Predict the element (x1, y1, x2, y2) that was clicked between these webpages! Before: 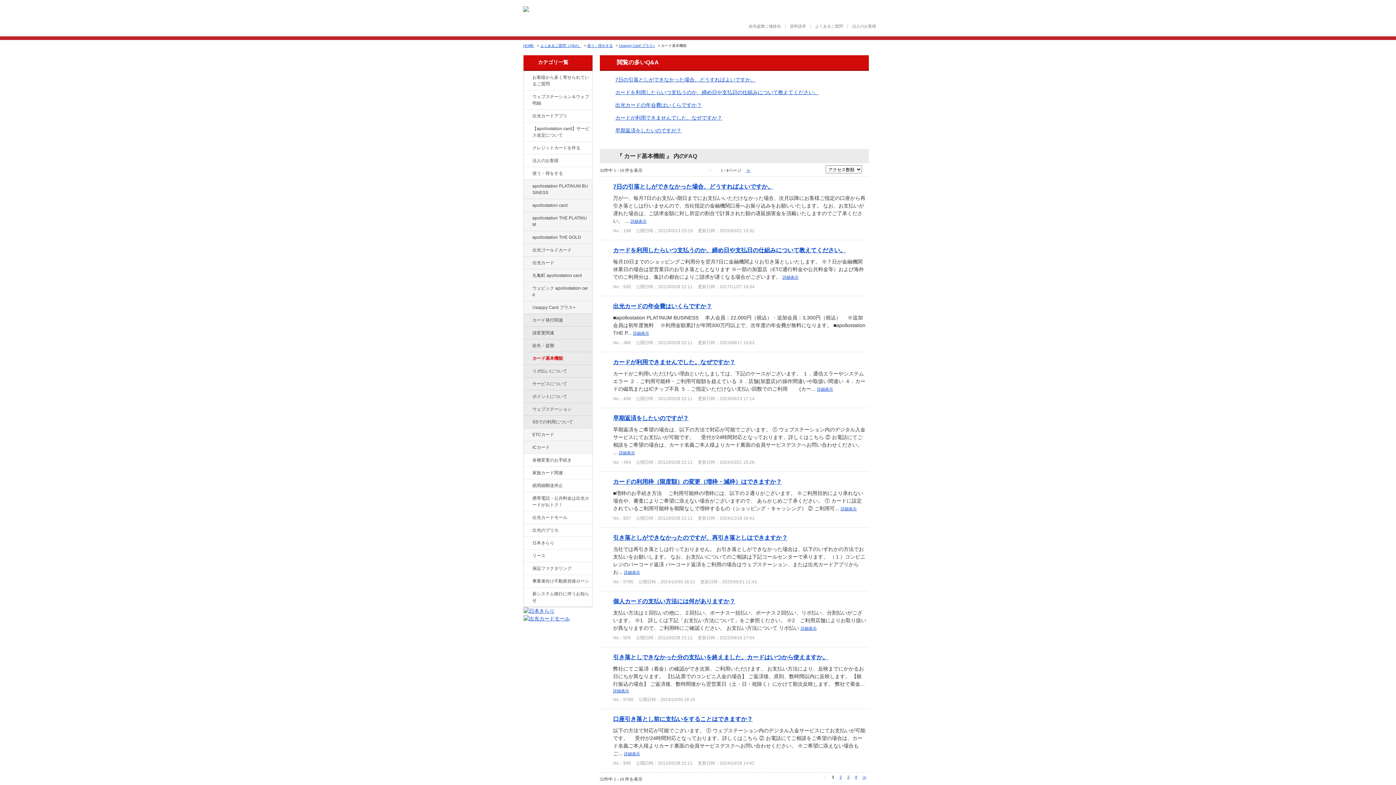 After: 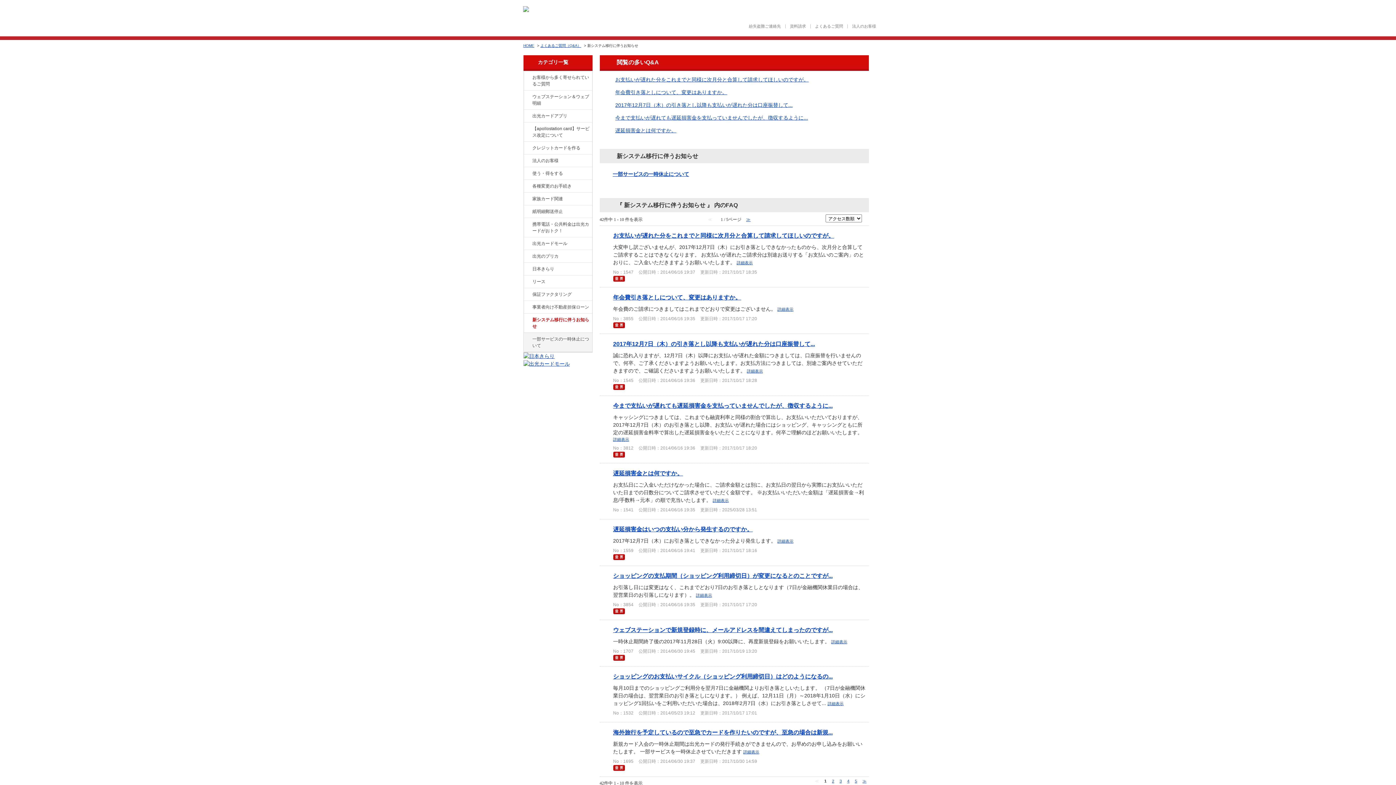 Action: label: 新システム移行に伴うお知らせ bbox: (532, 590, 590, 604)